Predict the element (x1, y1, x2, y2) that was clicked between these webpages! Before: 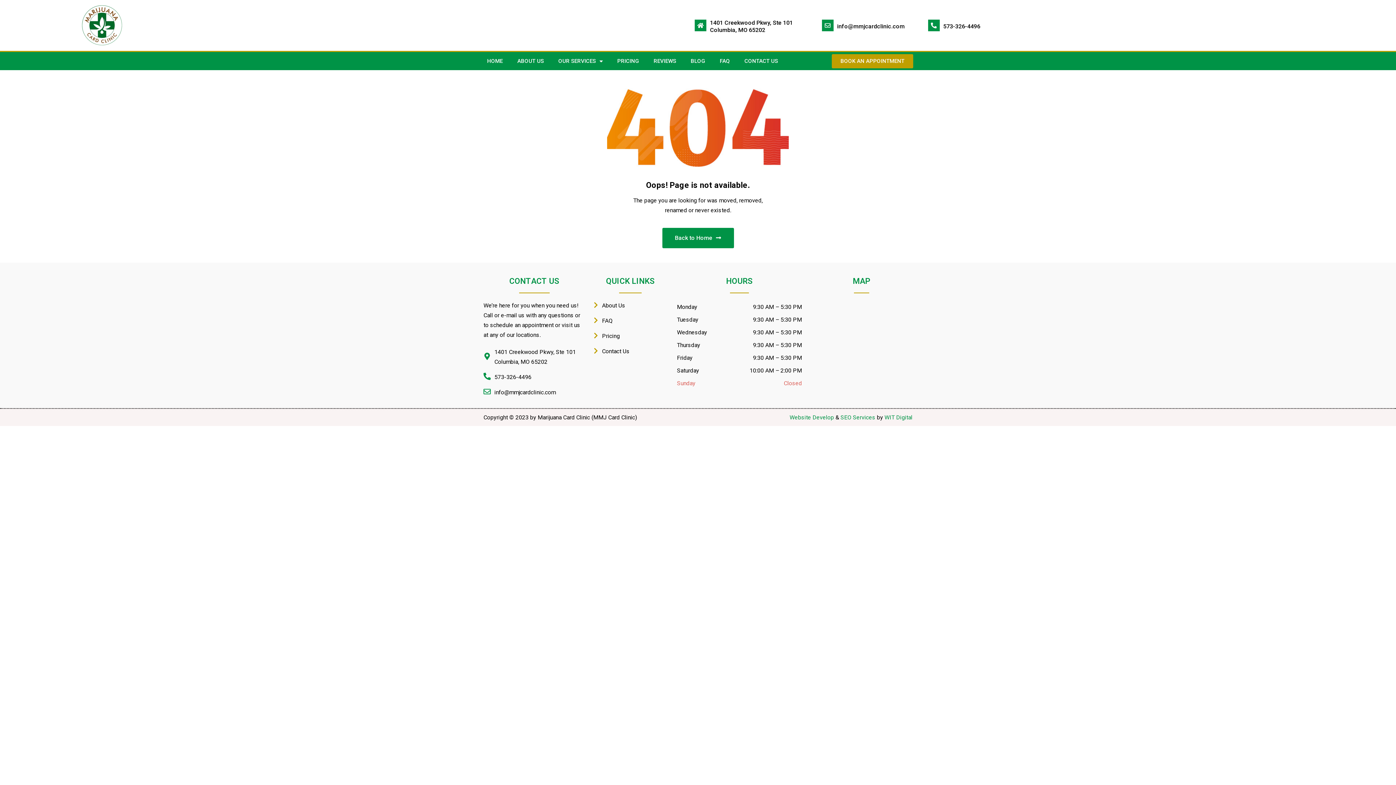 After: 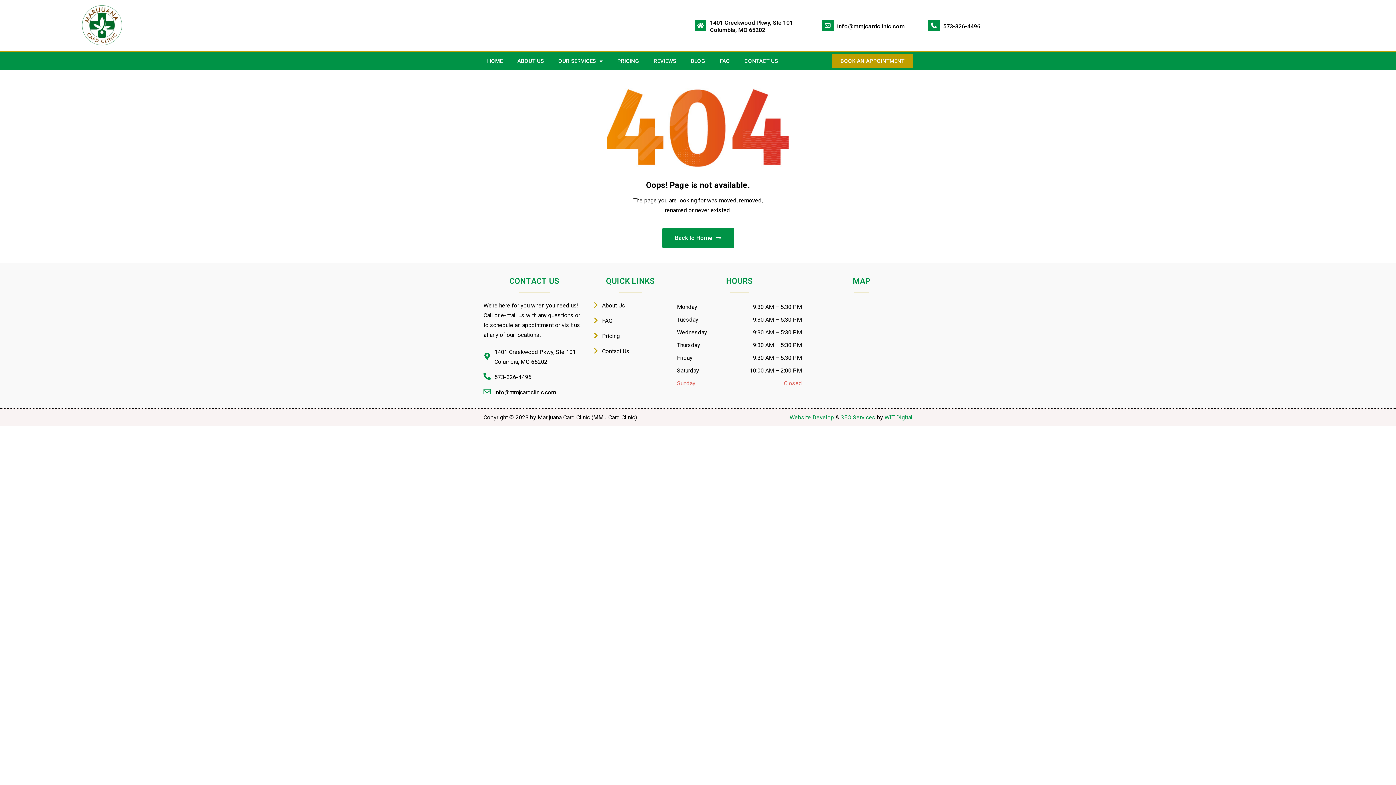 Action: bbox: (840, 414, 875, 421) label: SEO Services